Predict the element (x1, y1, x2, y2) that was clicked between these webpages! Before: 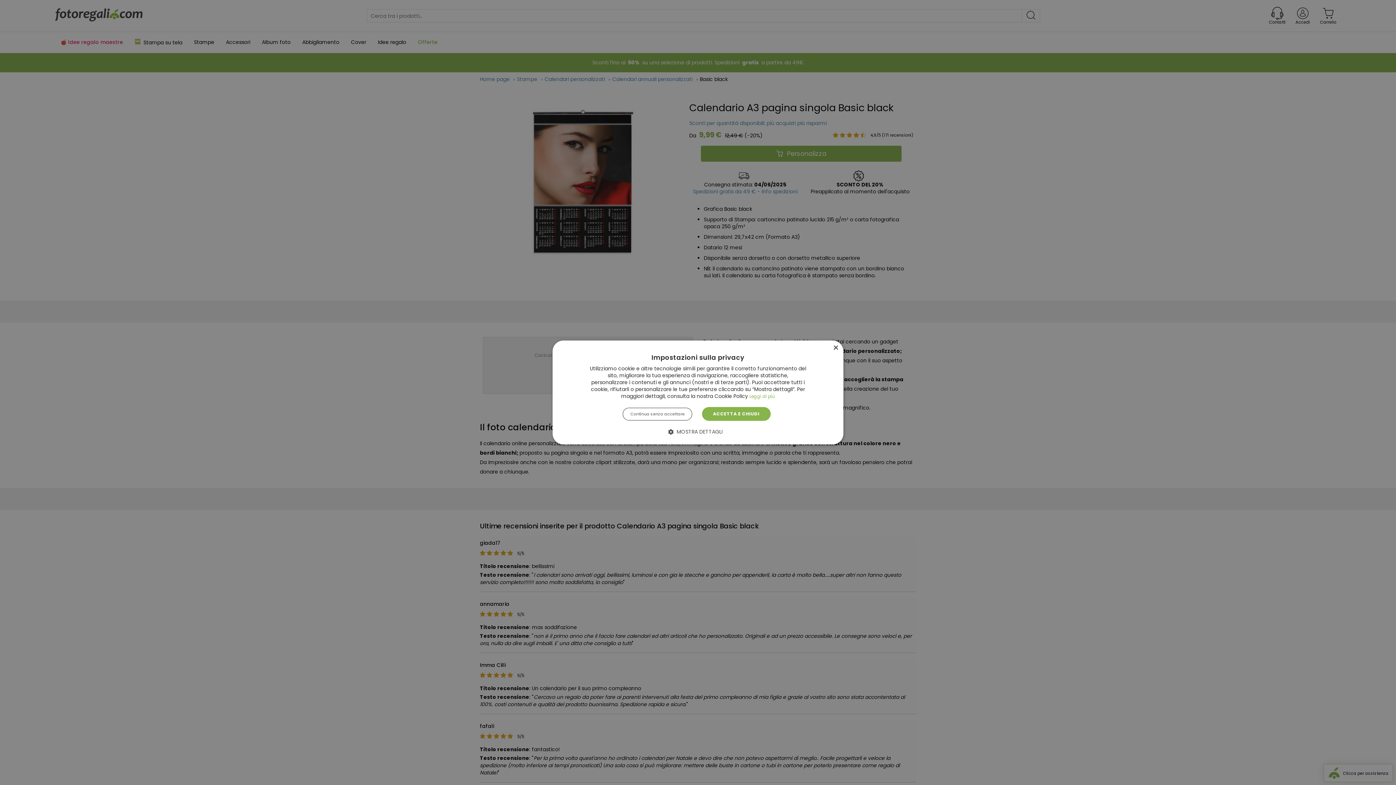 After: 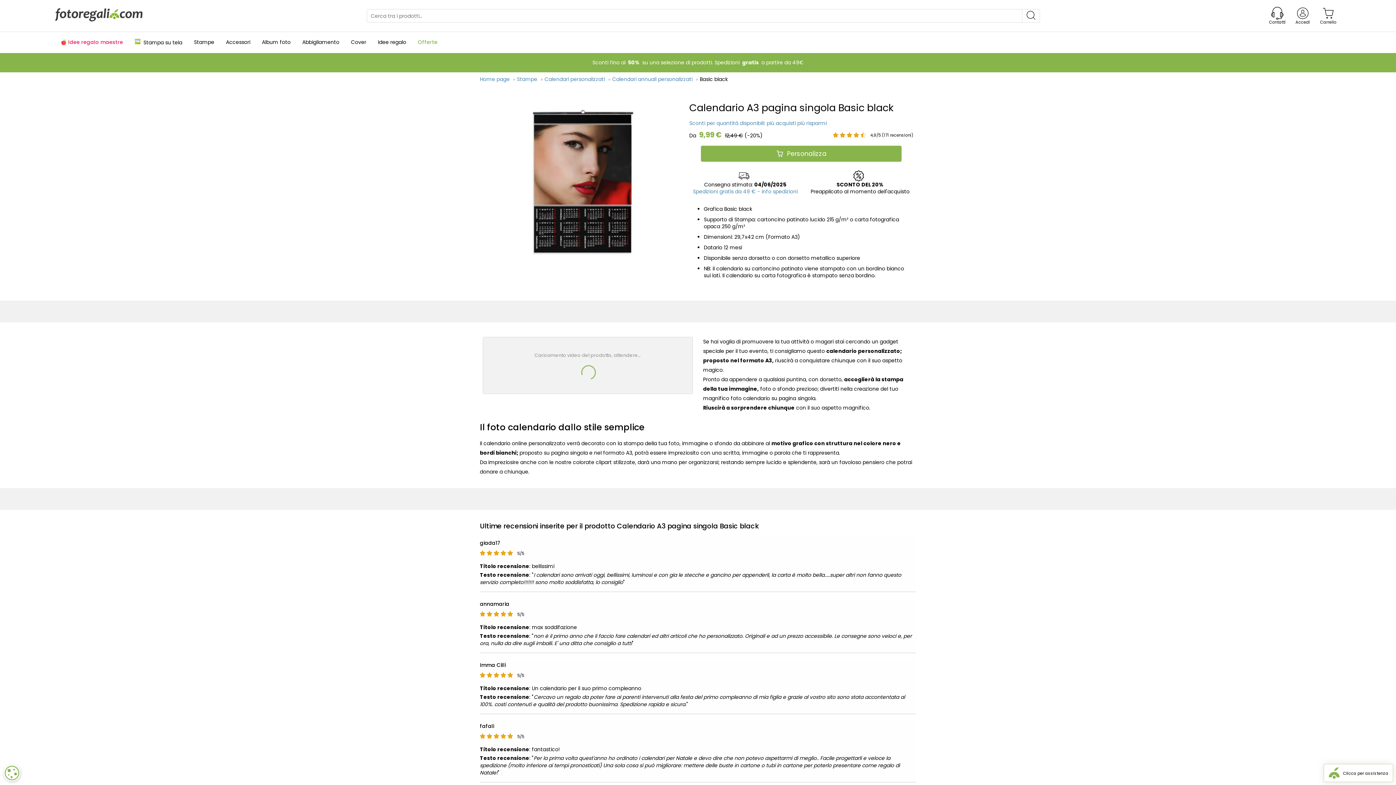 Action: bbox: (702, 407, 770, 421) label: ACCETTA E CHIUDI